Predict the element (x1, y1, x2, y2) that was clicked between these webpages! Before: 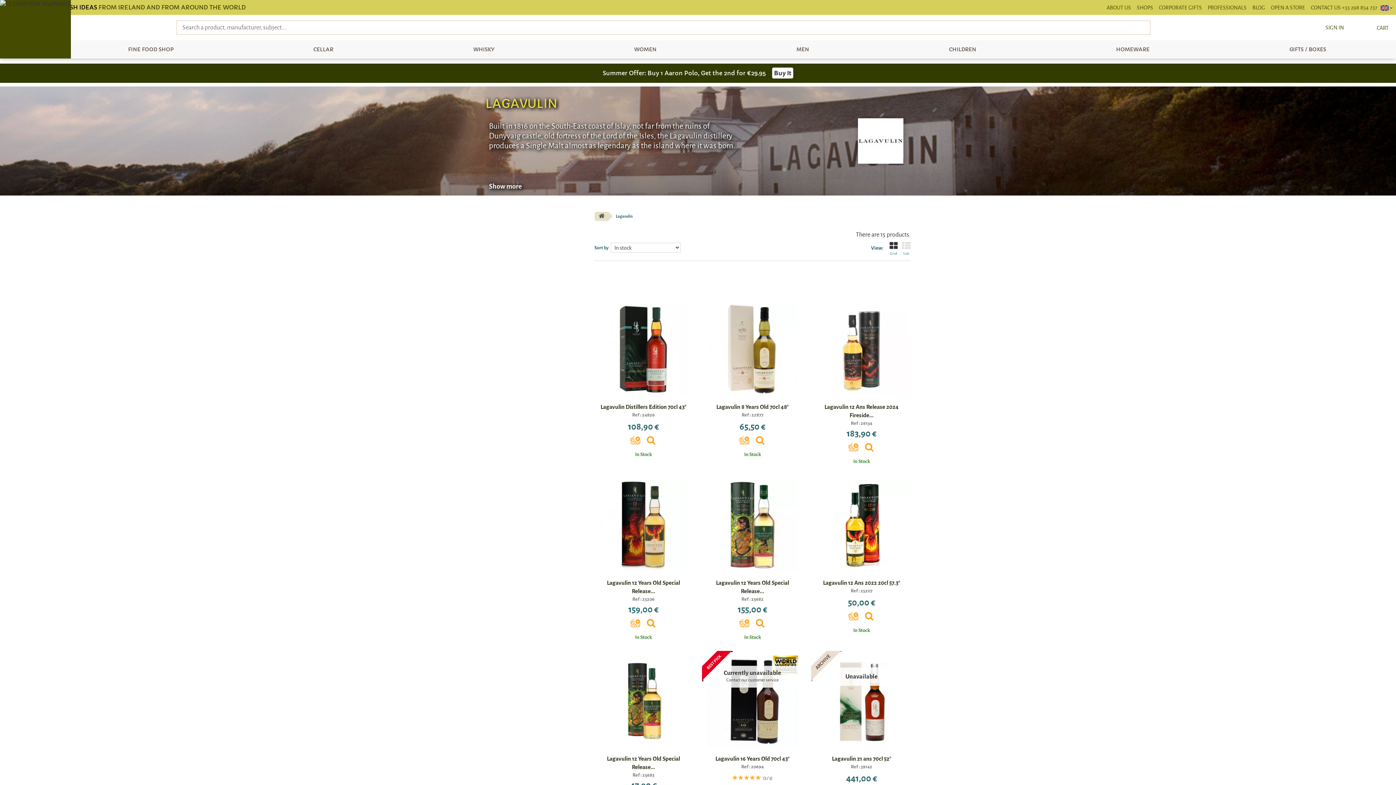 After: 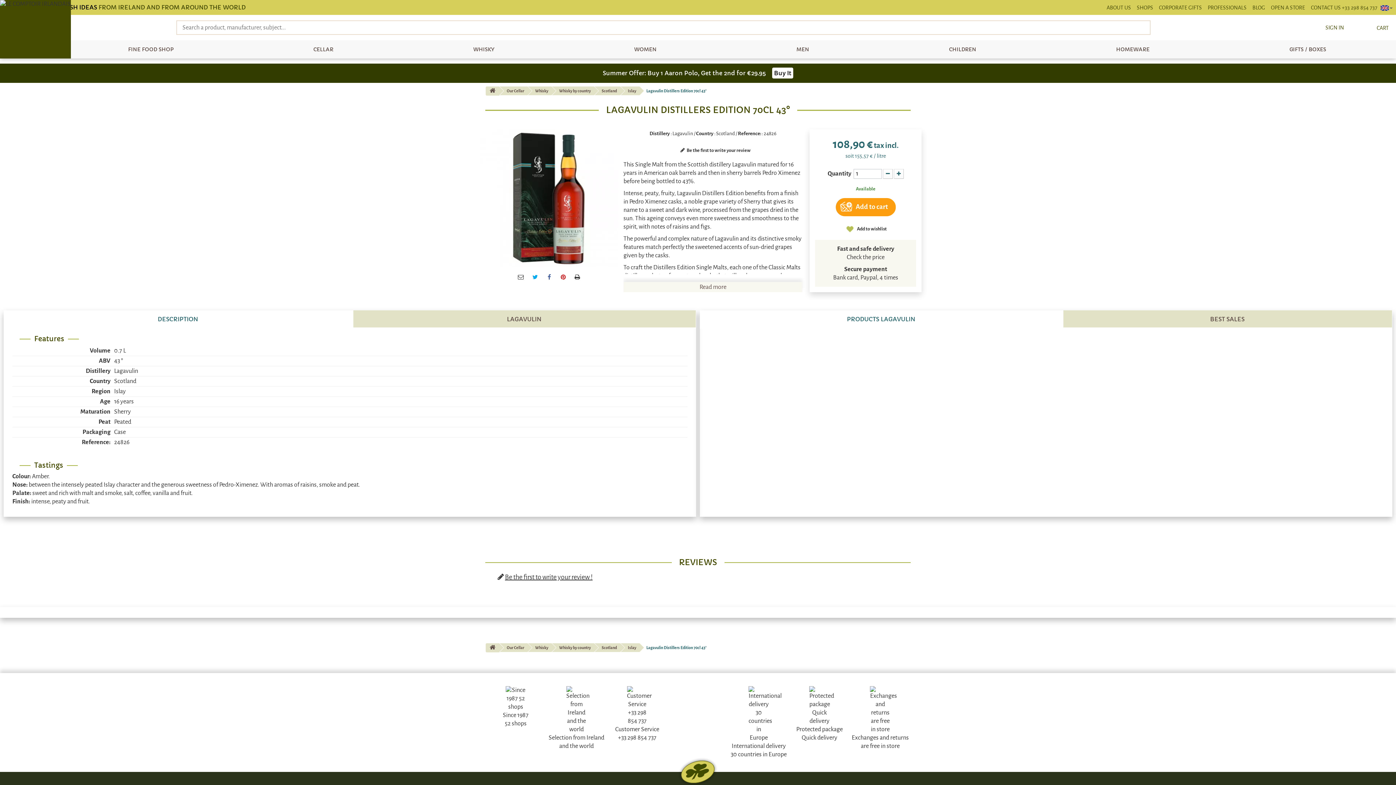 Action: bbox: (644, 433, 658, 448)